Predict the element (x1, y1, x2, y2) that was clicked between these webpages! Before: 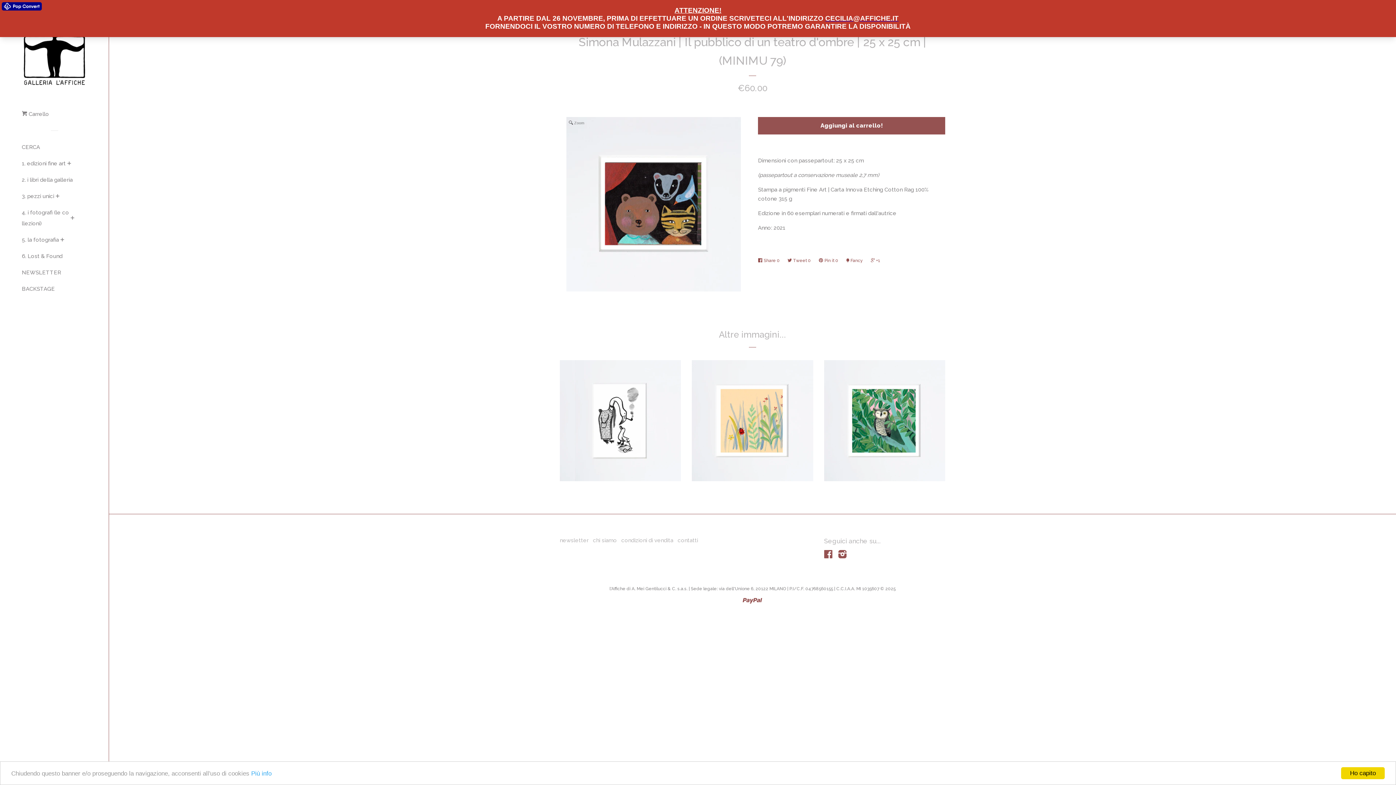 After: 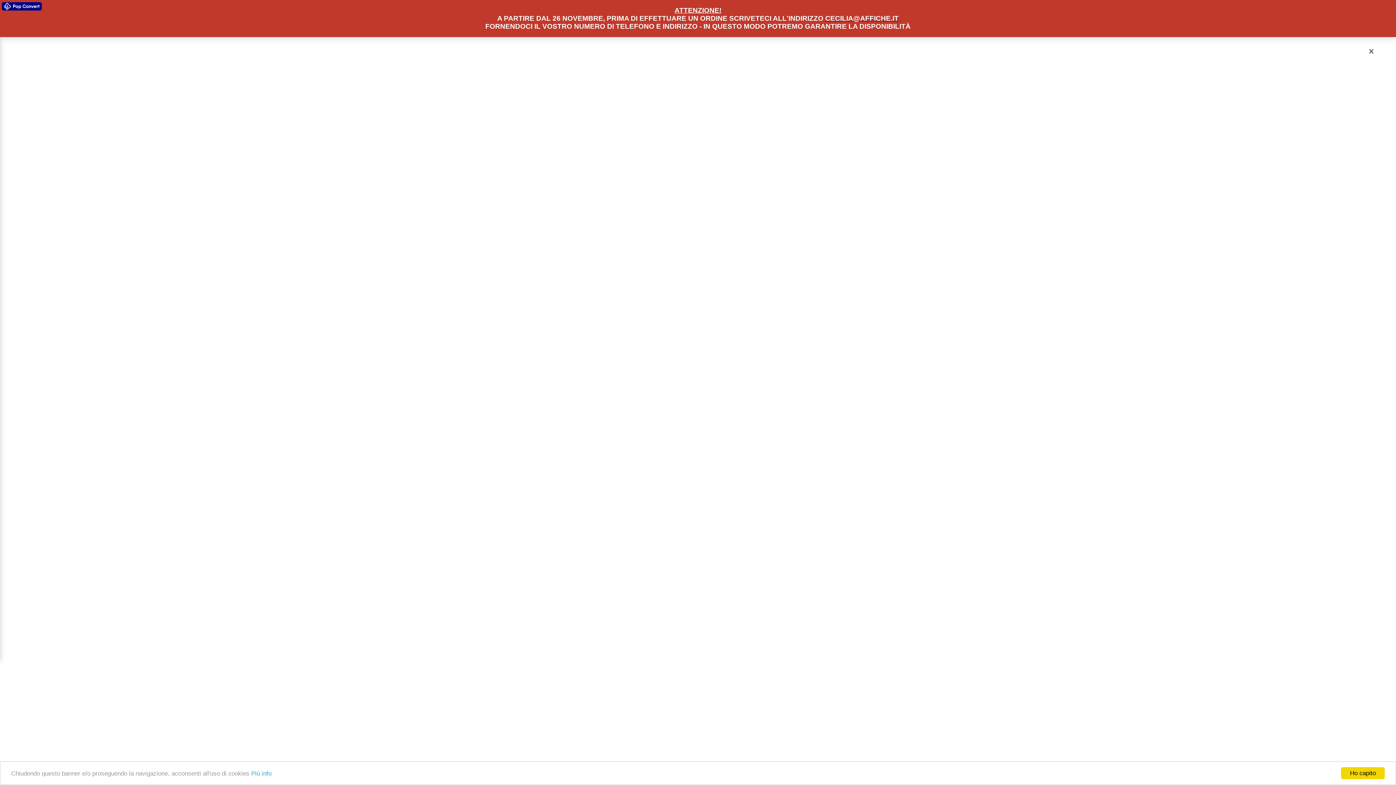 Action: label:  Carrello bbox: (21, 108, 49, 125)